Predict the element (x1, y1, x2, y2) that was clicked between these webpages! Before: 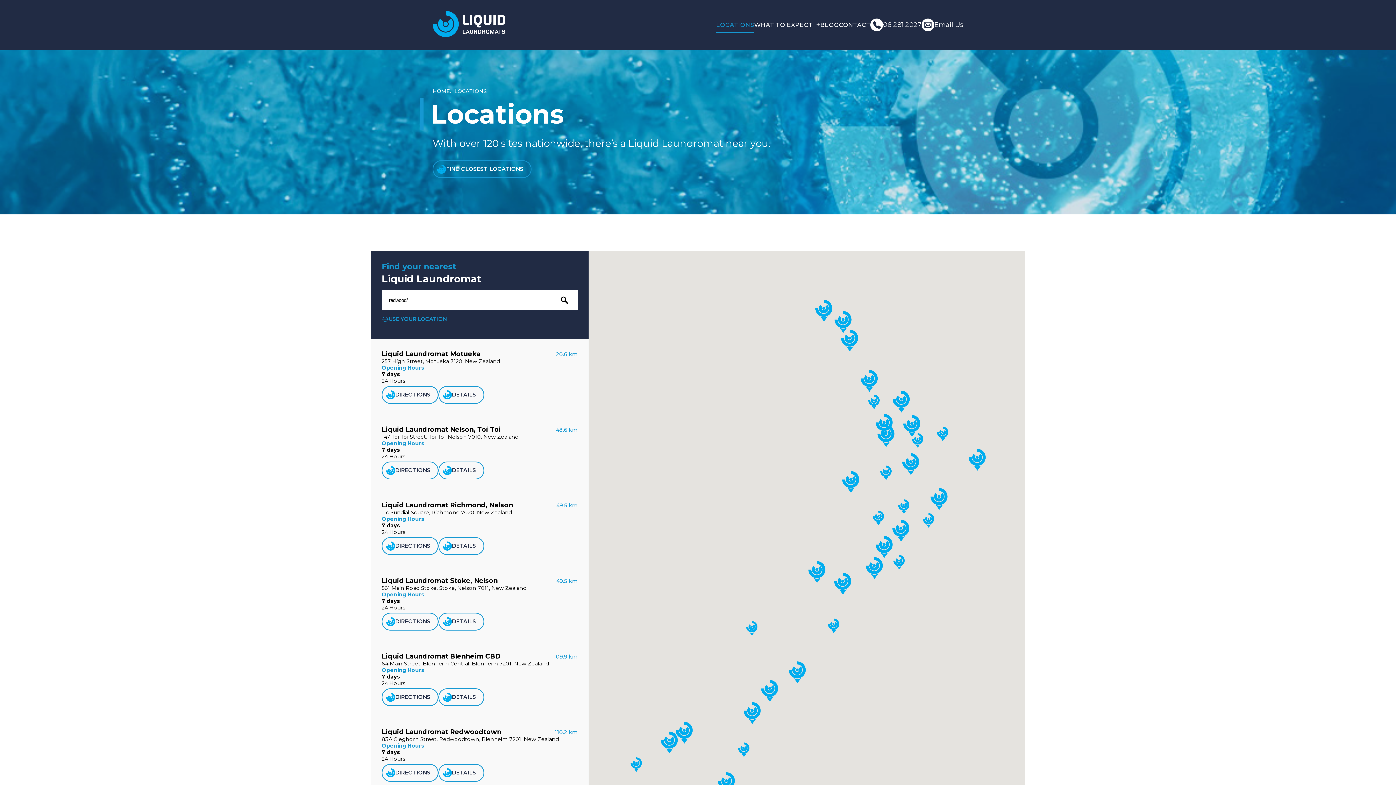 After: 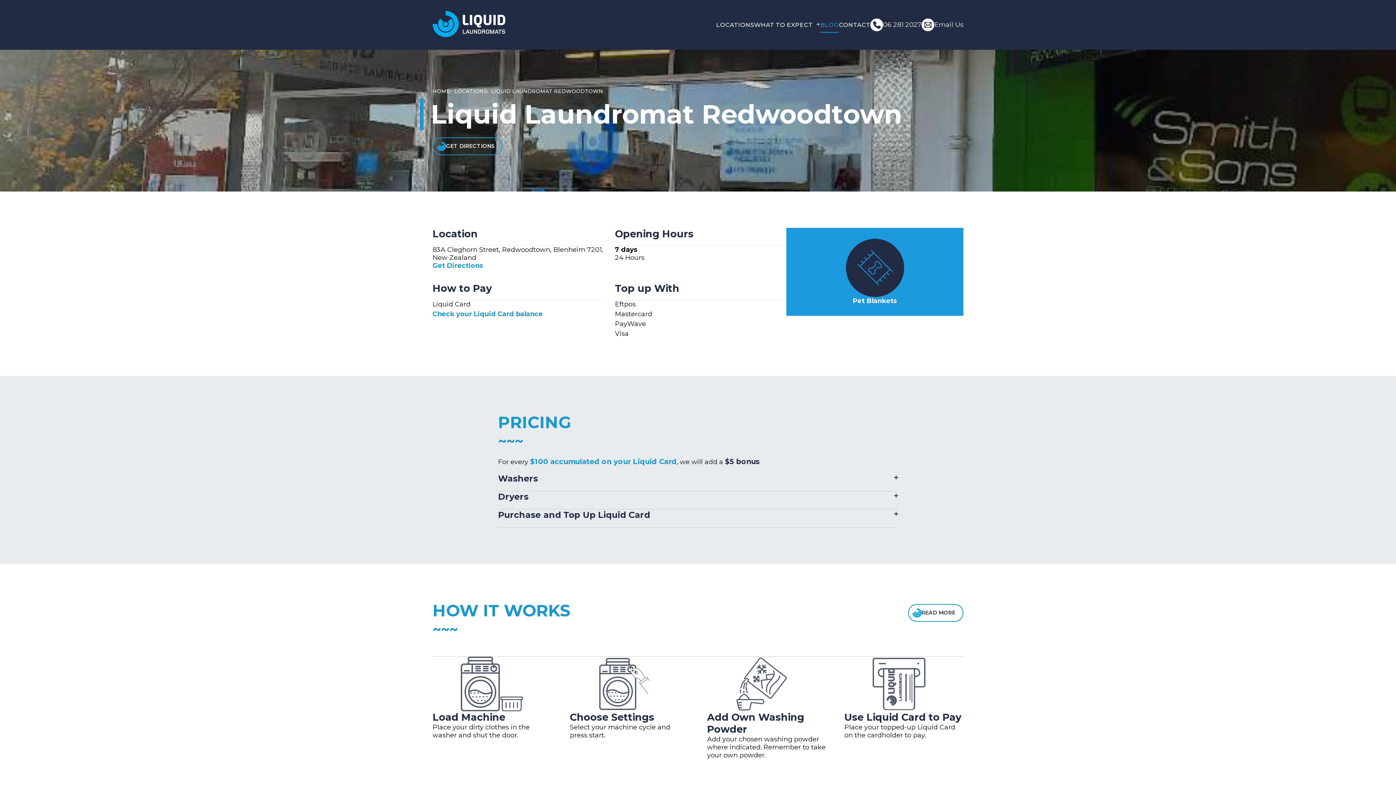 Action: bbox: (438, 764, 484, 782) label: DETAILS